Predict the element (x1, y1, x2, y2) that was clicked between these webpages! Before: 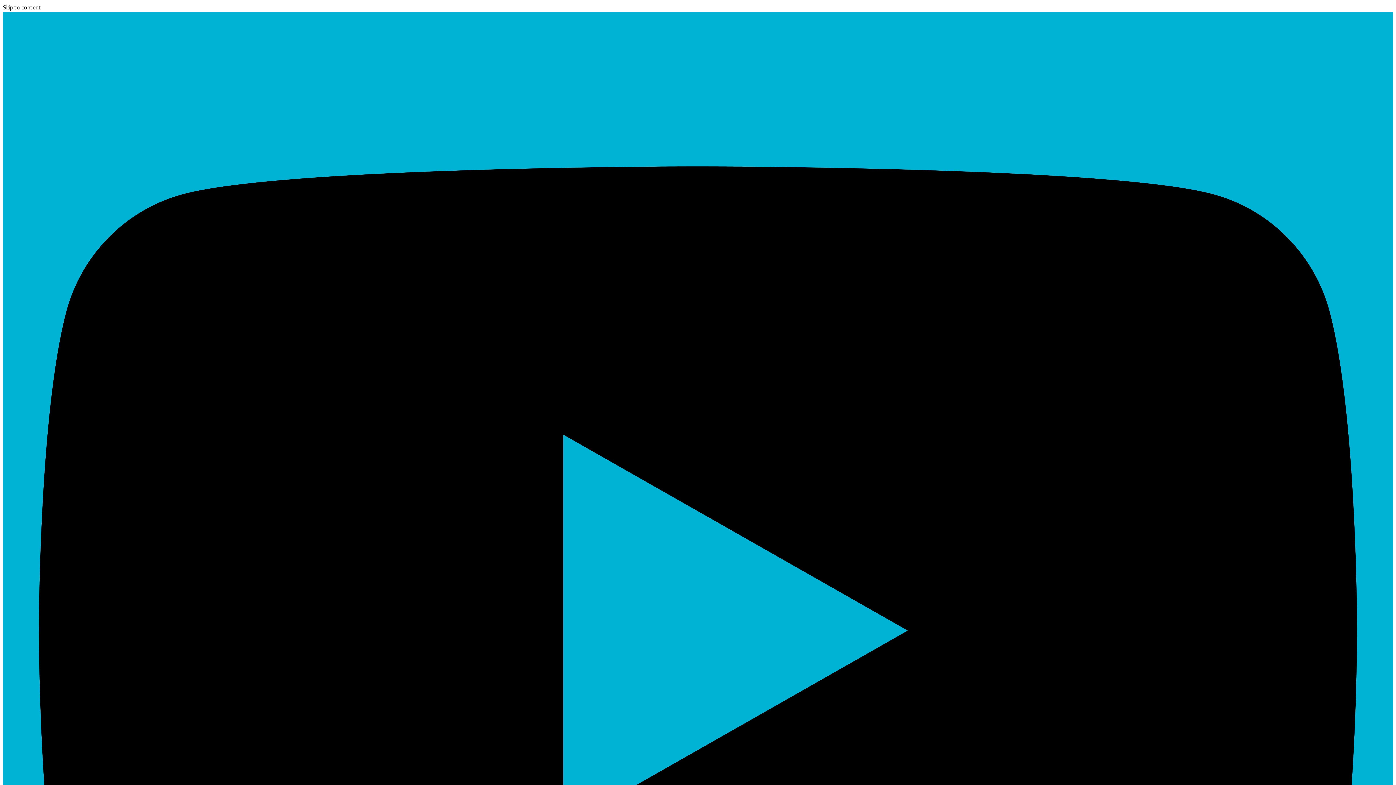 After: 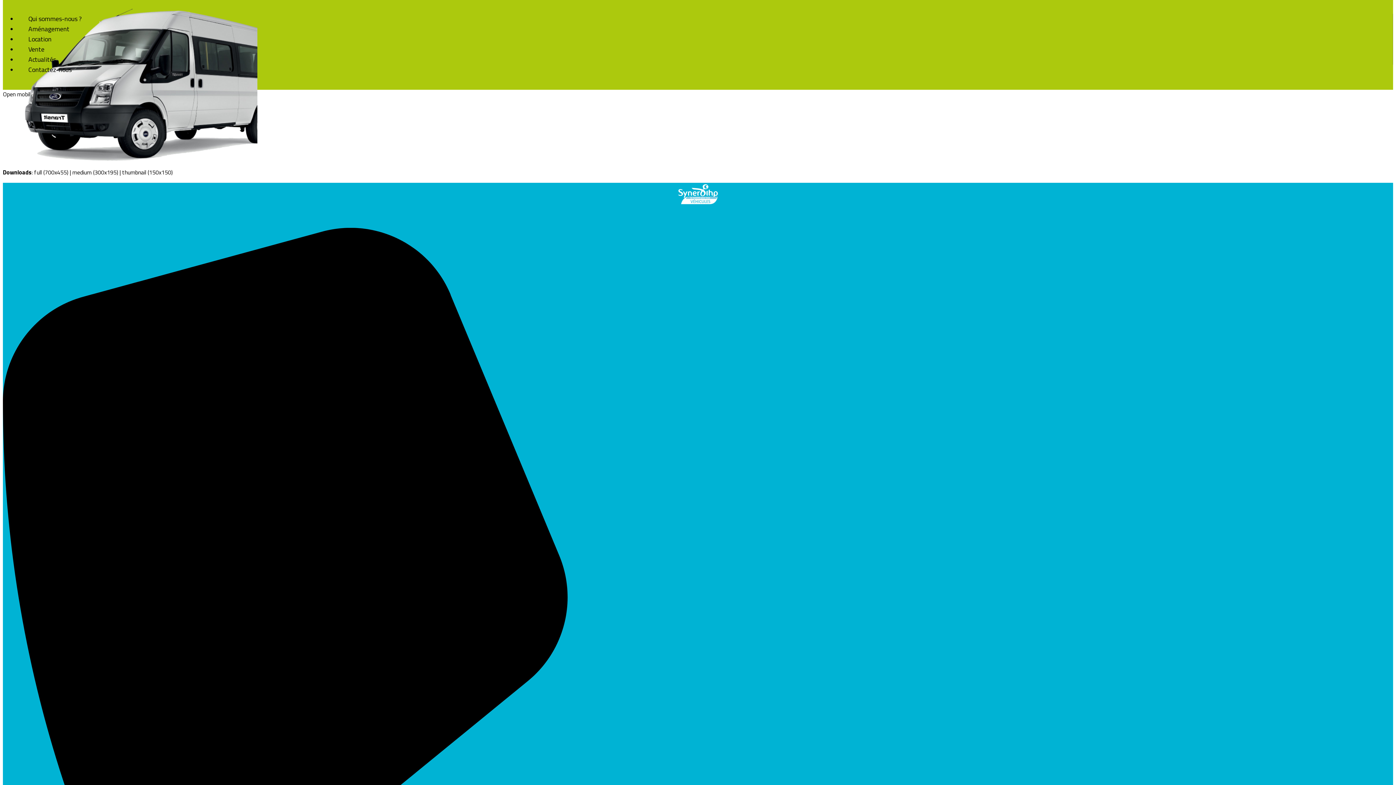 Action: bbox: (2, 2, 41, 11) label: Skip to content